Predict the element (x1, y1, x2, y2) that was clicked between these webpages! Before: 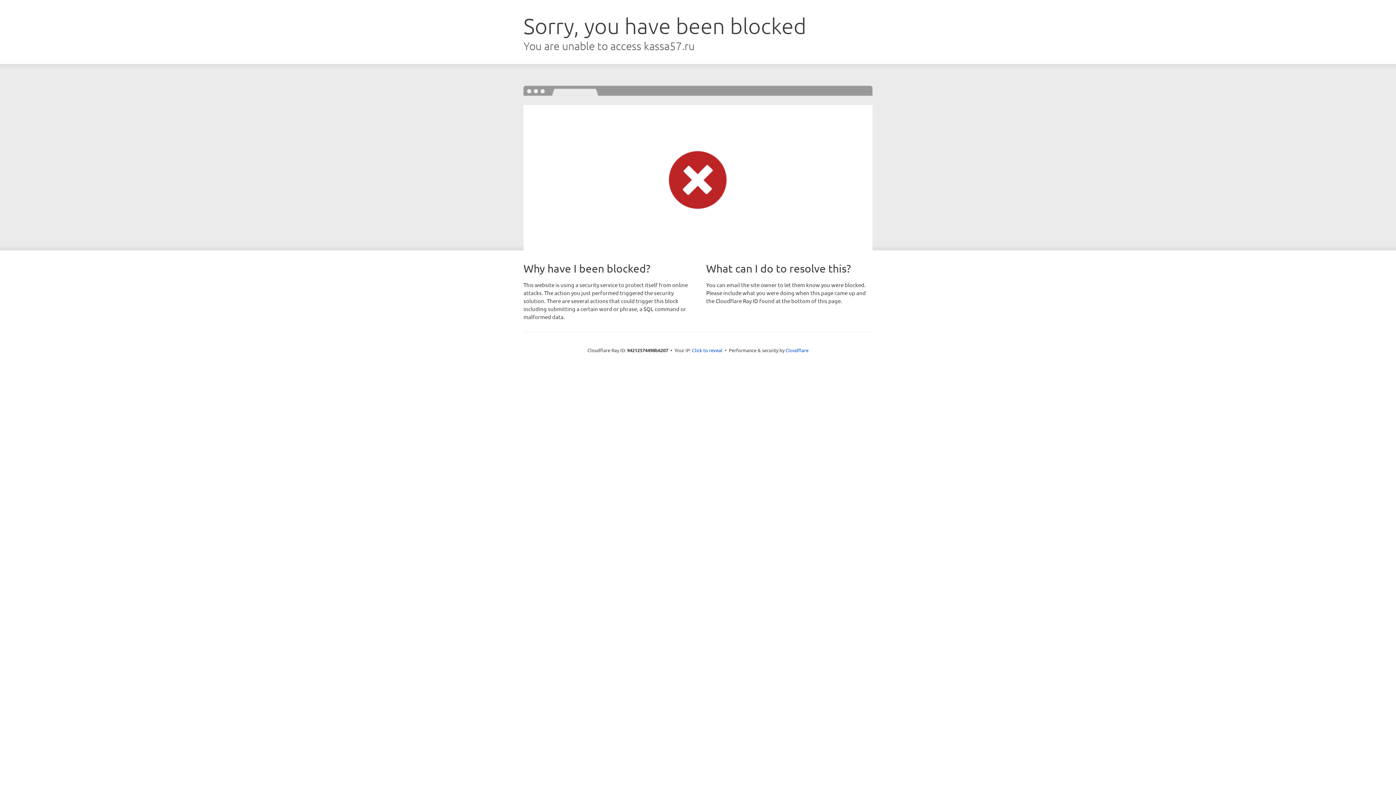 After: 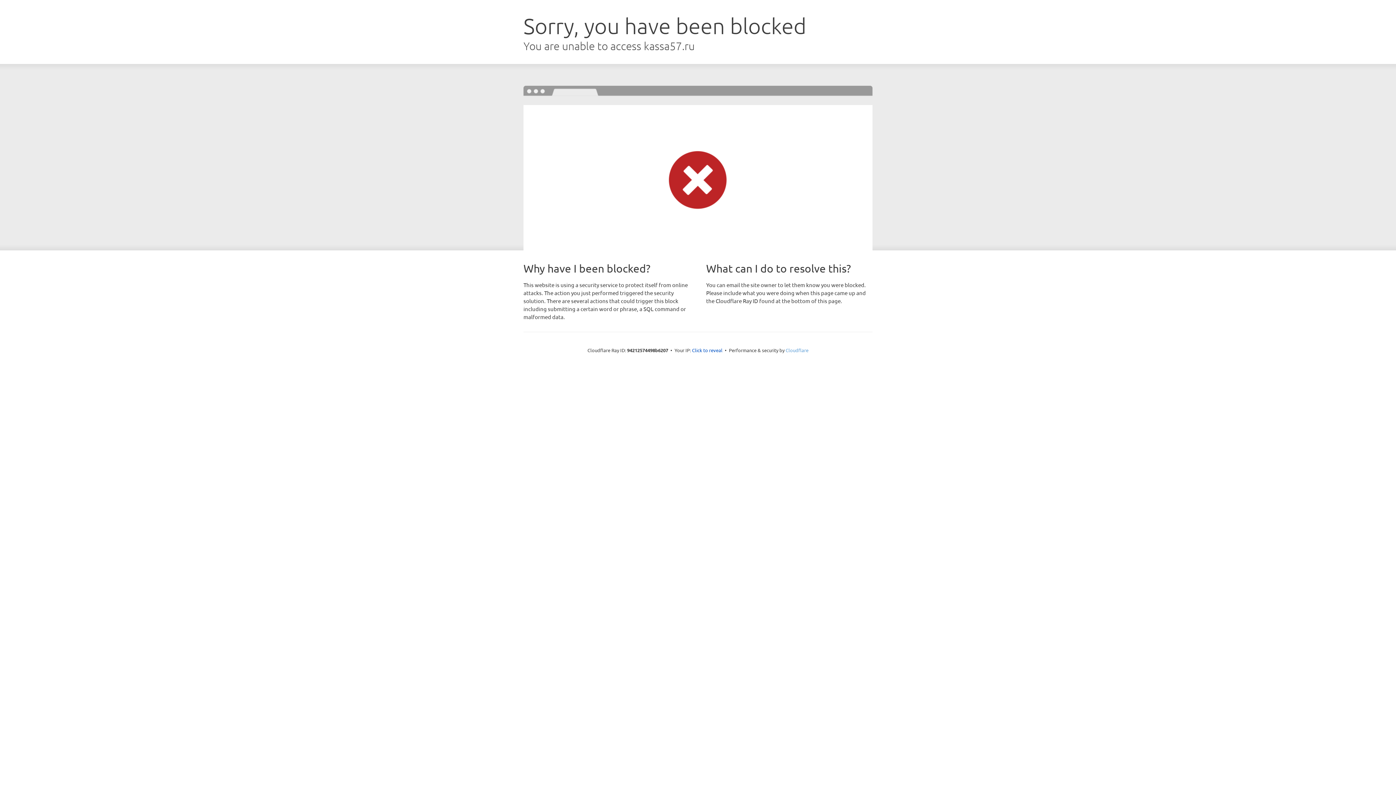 Action: label: Cloudflare bbox: (785, 347, 808, 353)